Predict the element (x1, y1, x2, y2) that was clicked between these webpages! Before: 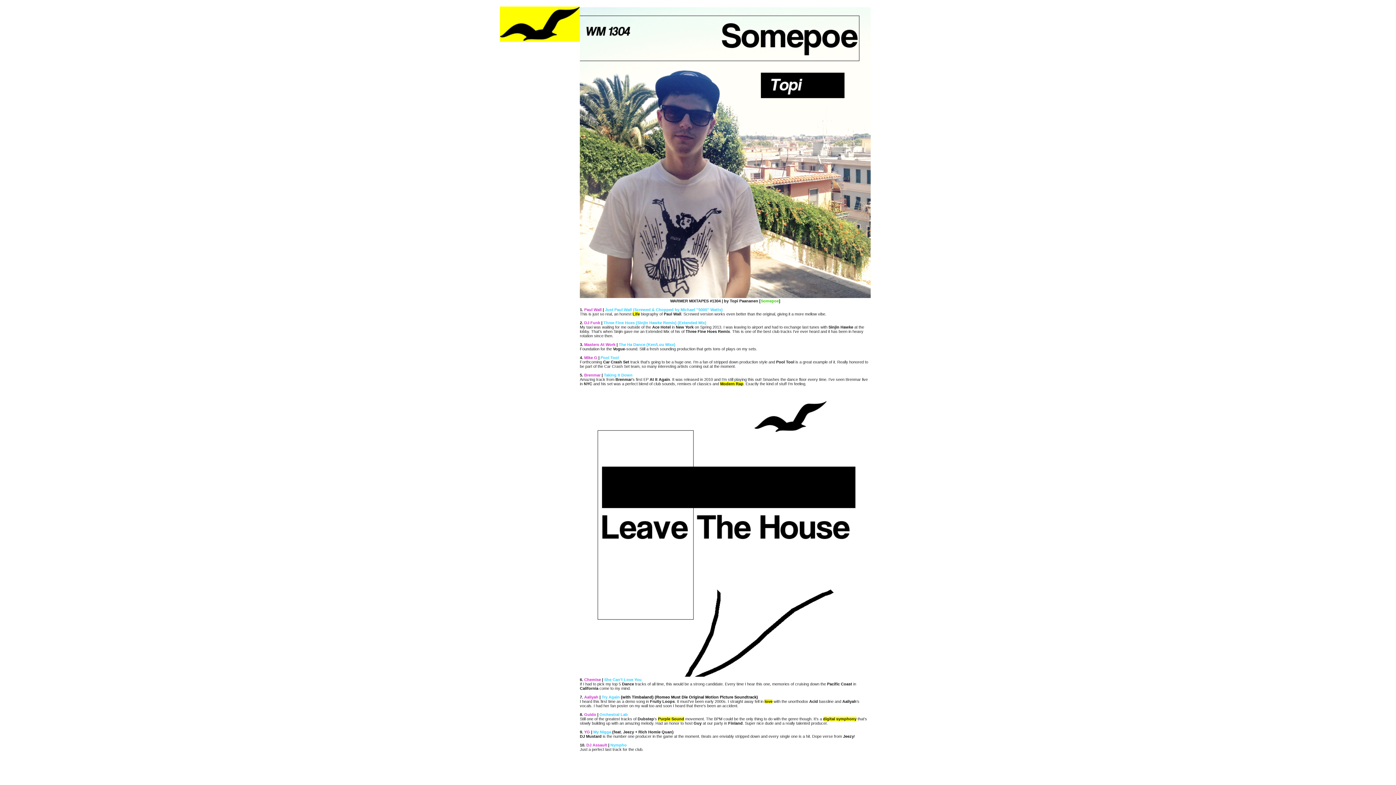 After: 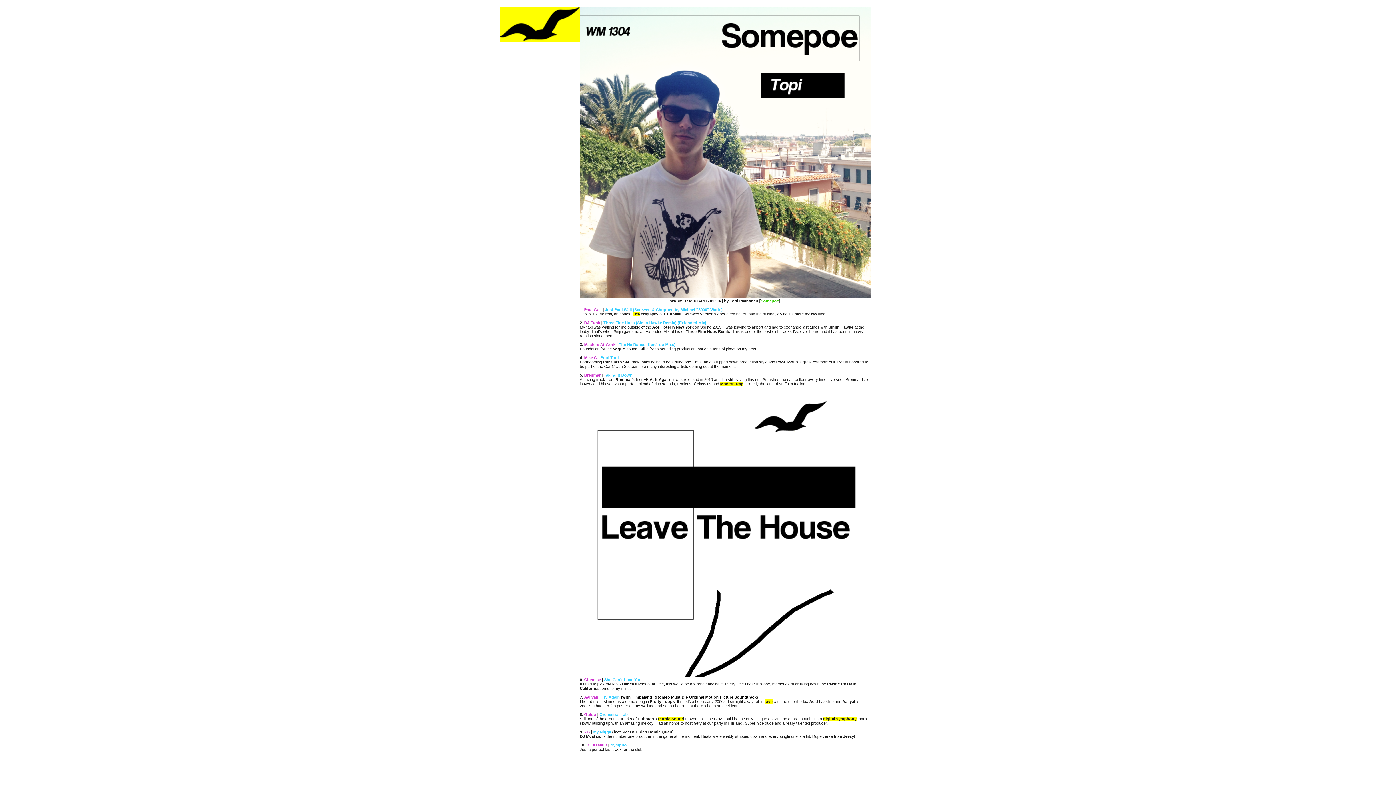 Action: bbox: (760, 298, 779, 303) label: Somepoe